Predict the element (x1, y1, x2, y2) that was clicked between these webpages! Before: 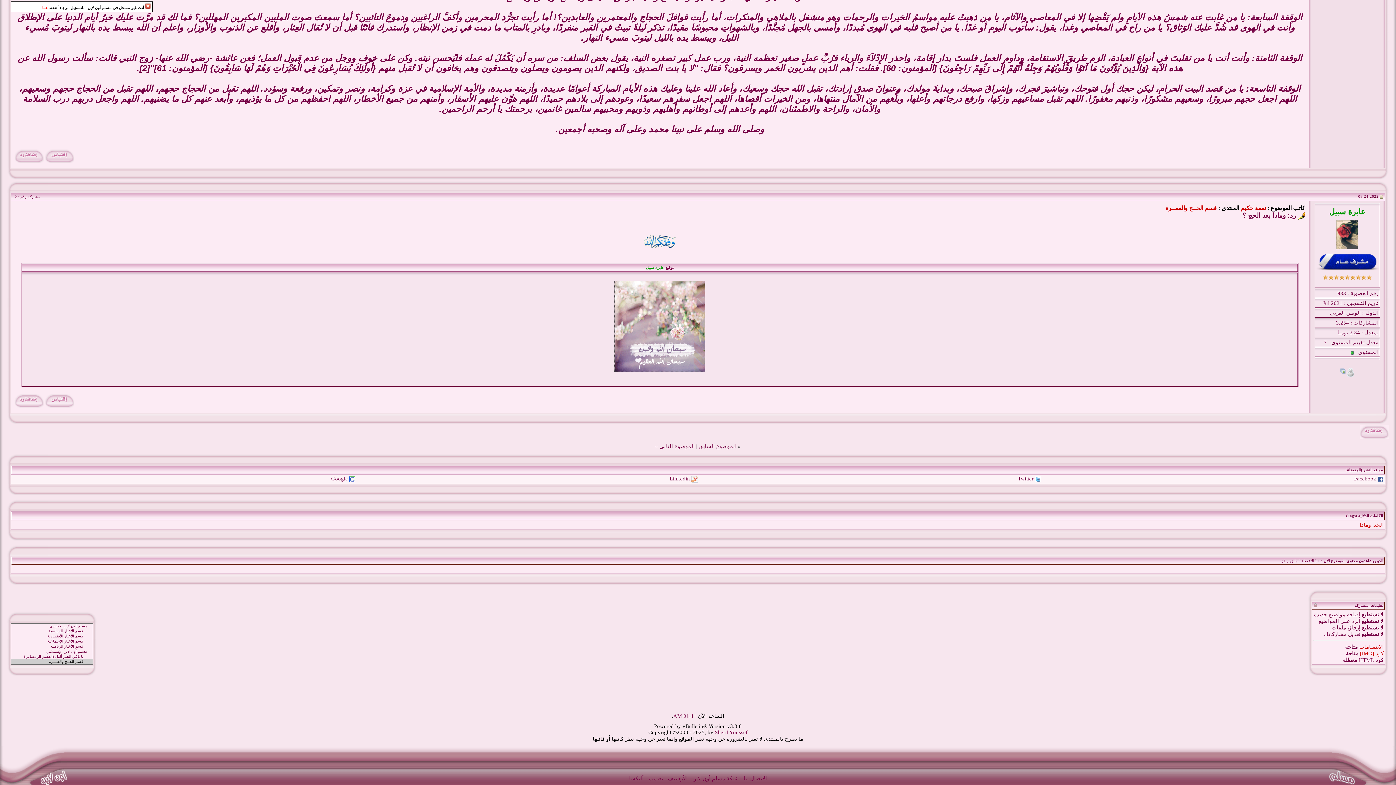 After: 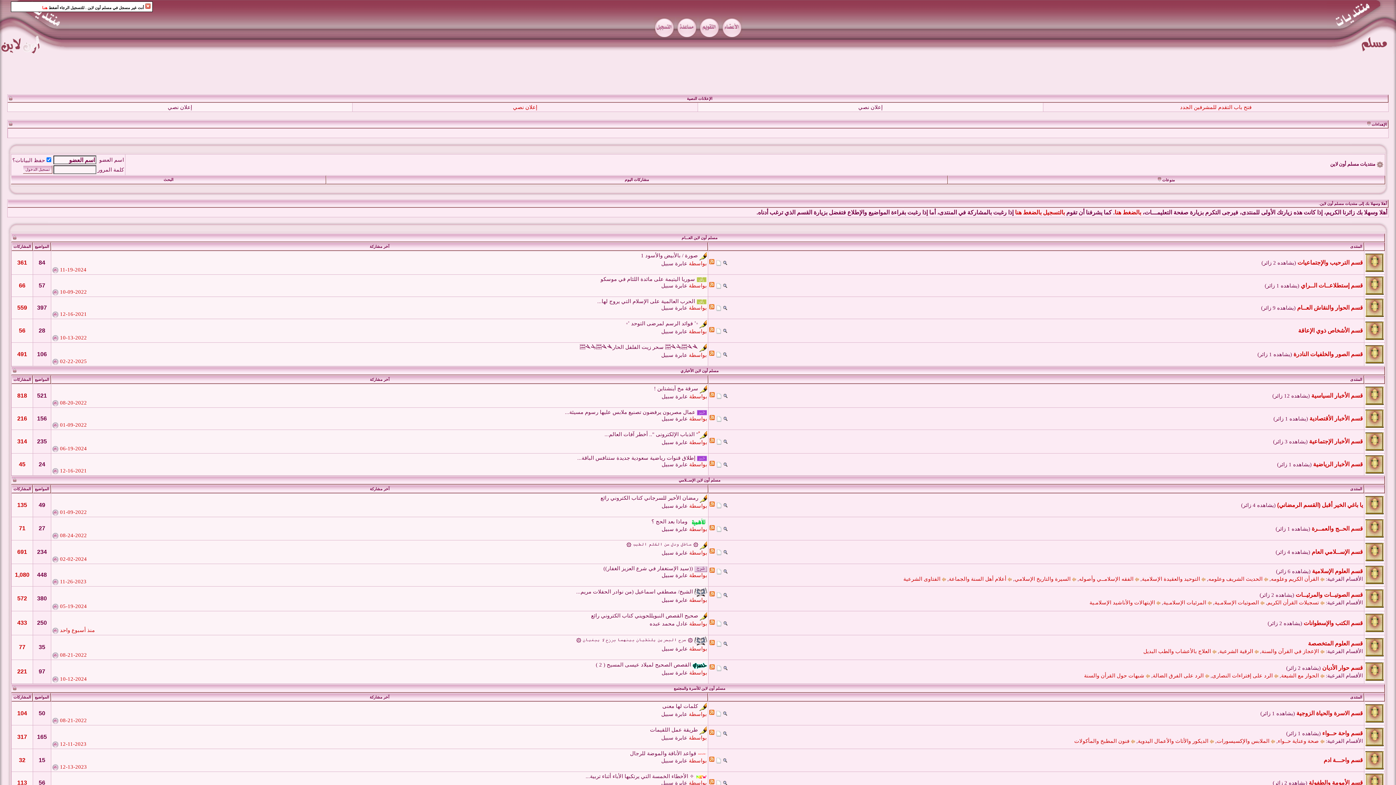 Action: bbox: (692, 776, 739, 781) label: شبكة مسلم أون لاين